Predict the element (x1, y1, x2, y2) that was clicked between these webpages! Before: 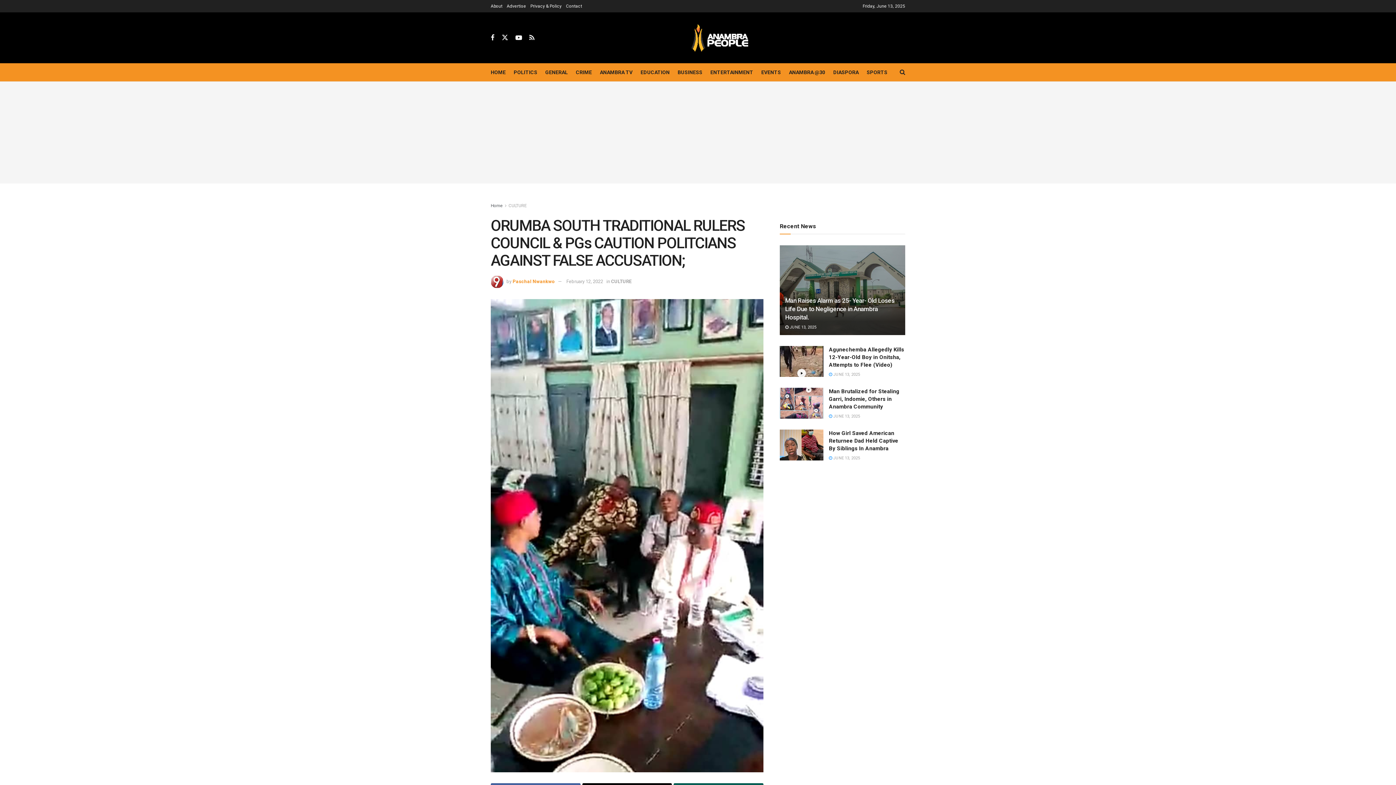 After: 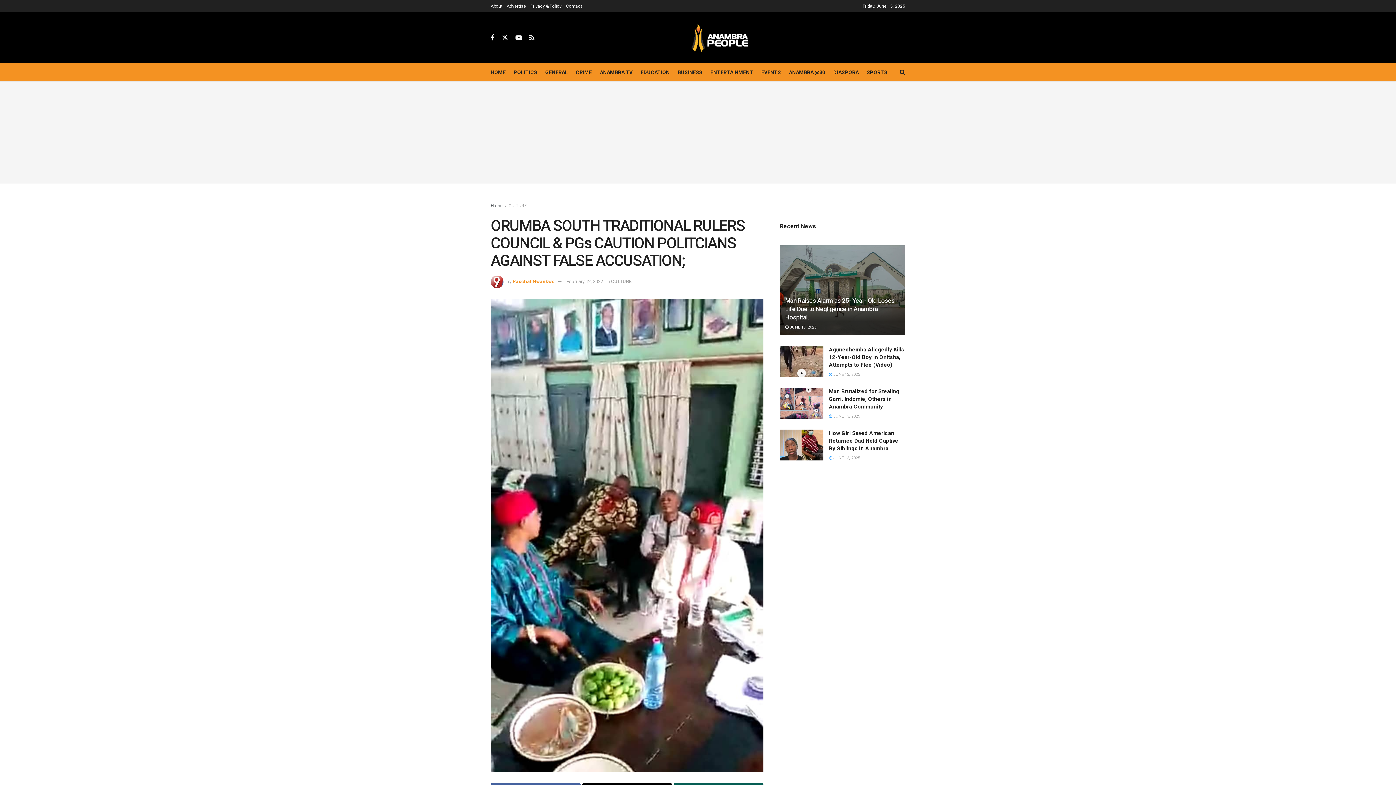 Action: bbox: (490, 0, 502, 12) label: About